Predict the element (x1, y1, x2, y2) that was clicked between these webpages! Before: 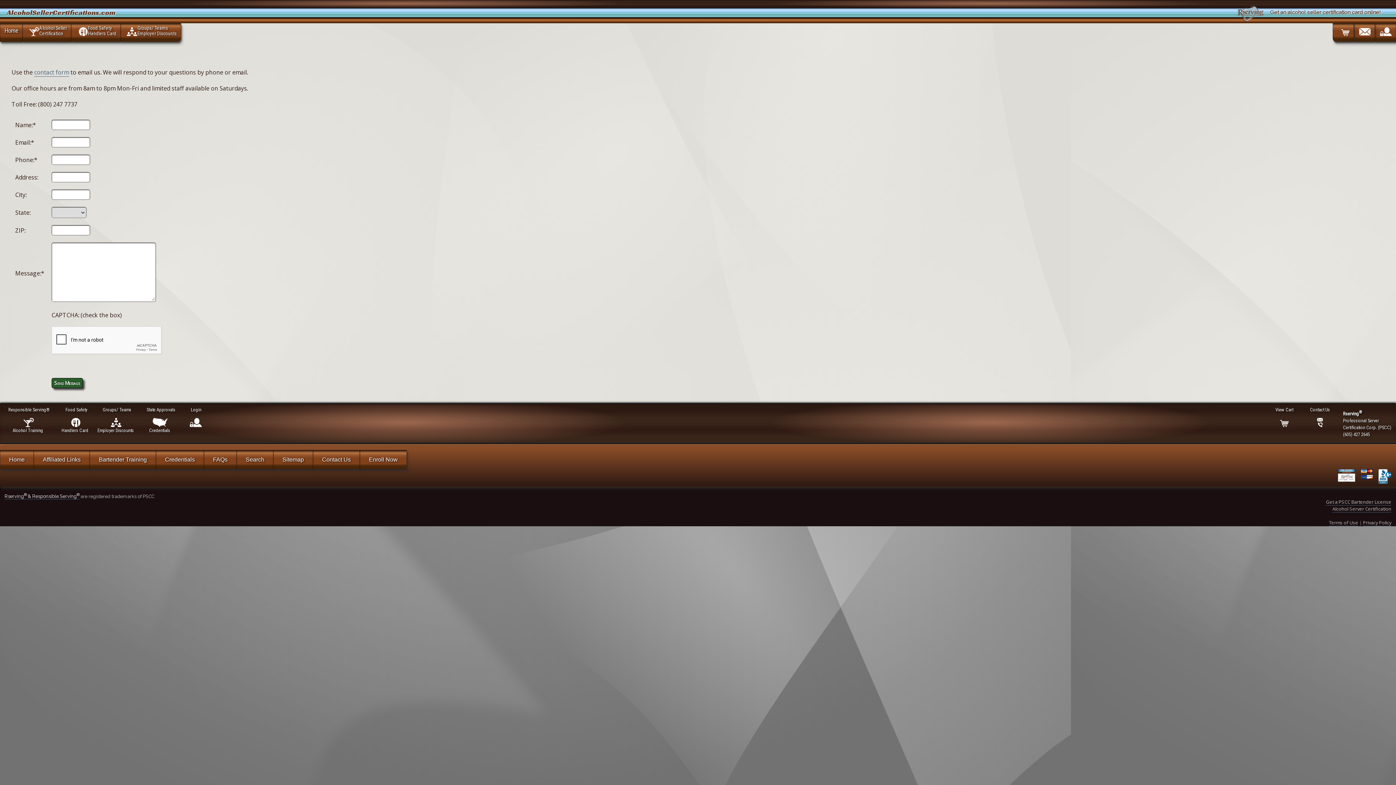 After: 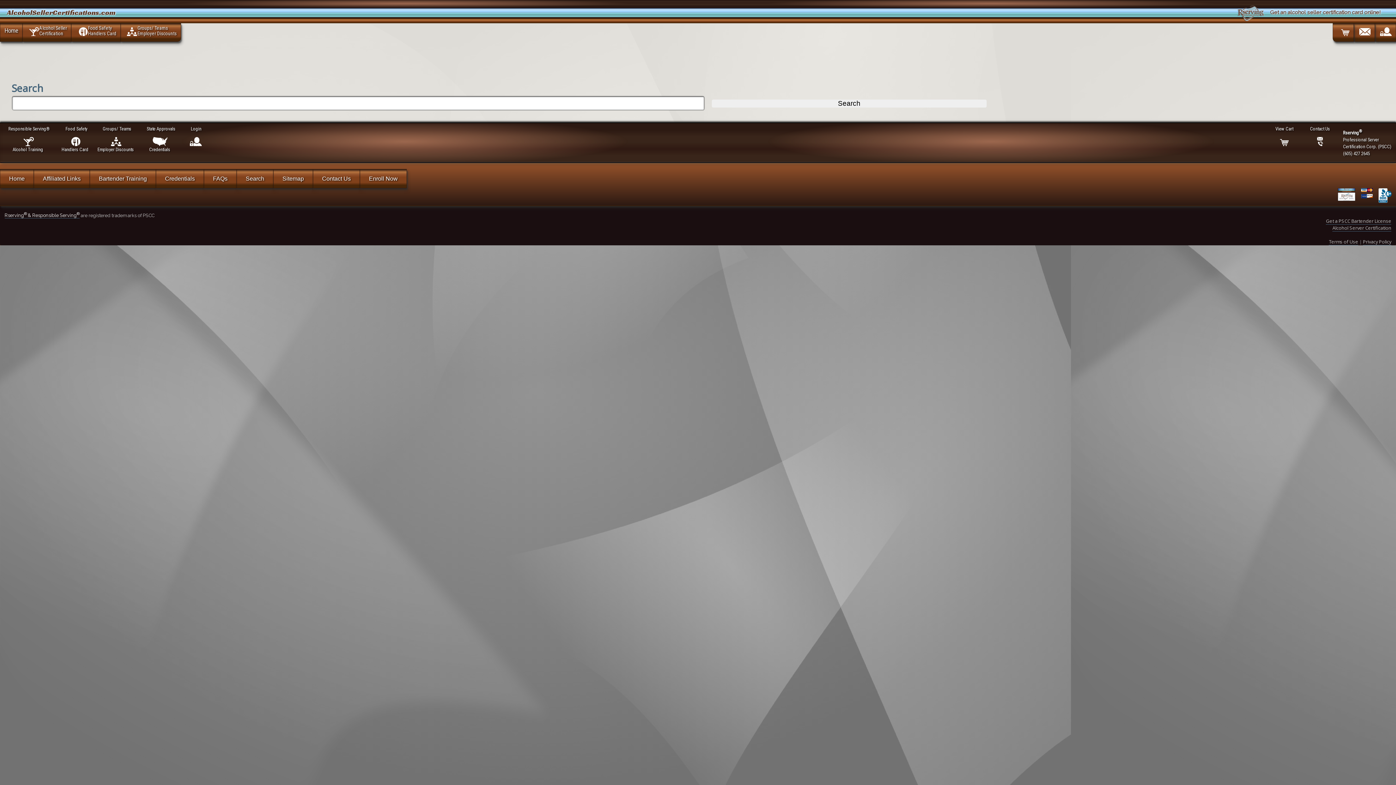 Action: bbox: (236, 450, 273, 469) label: Search